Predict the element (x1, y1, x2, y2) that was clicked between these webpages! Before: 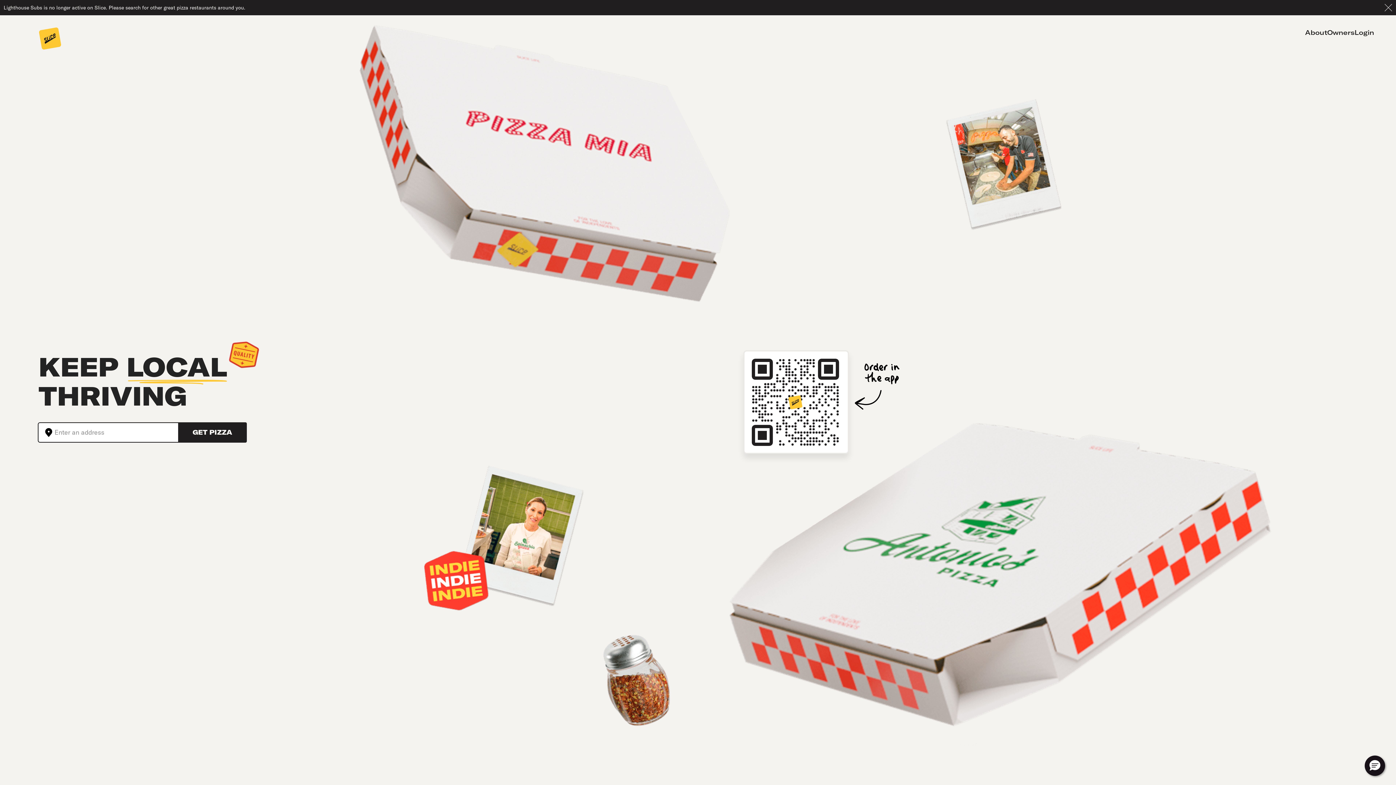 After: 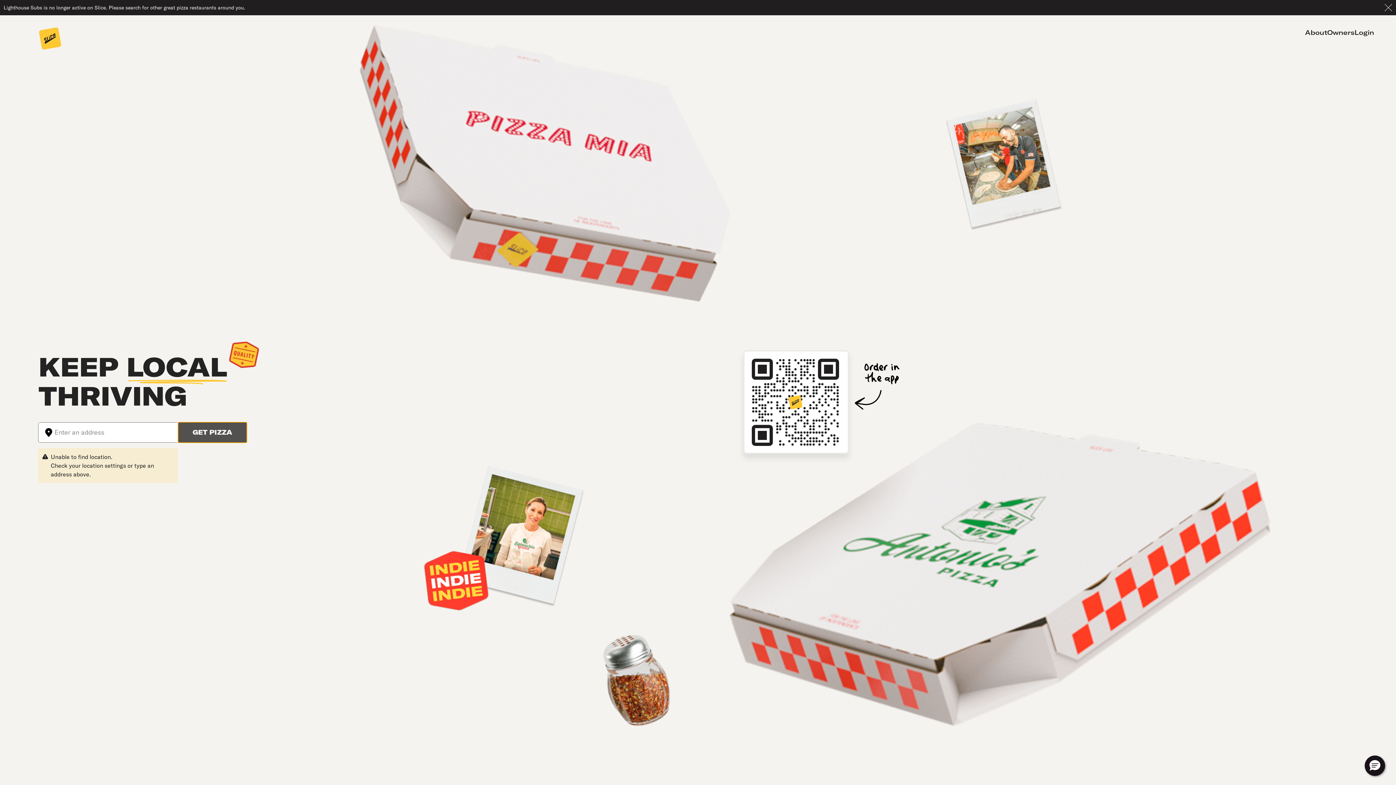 Action: bbox: (178, 422, 246, 442) label: GET PIZZA